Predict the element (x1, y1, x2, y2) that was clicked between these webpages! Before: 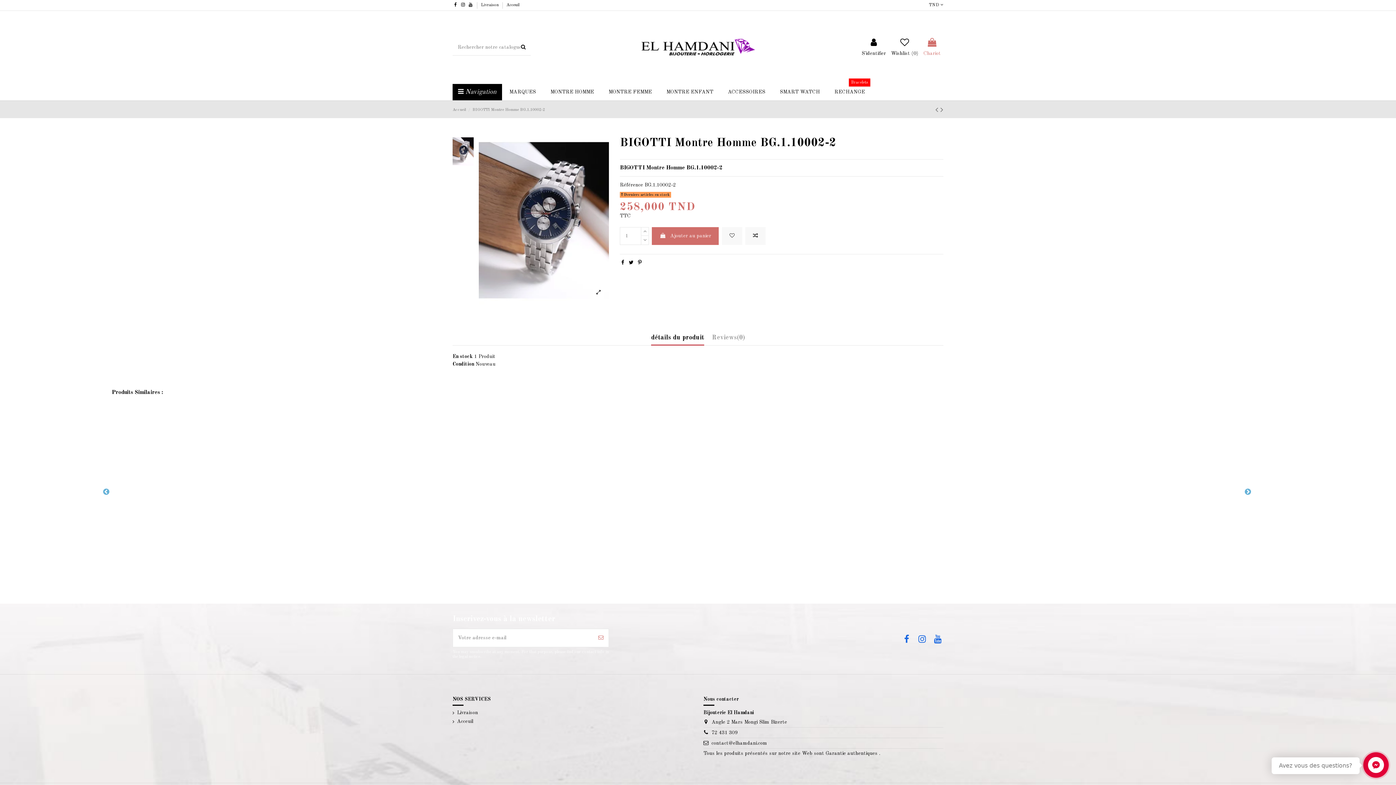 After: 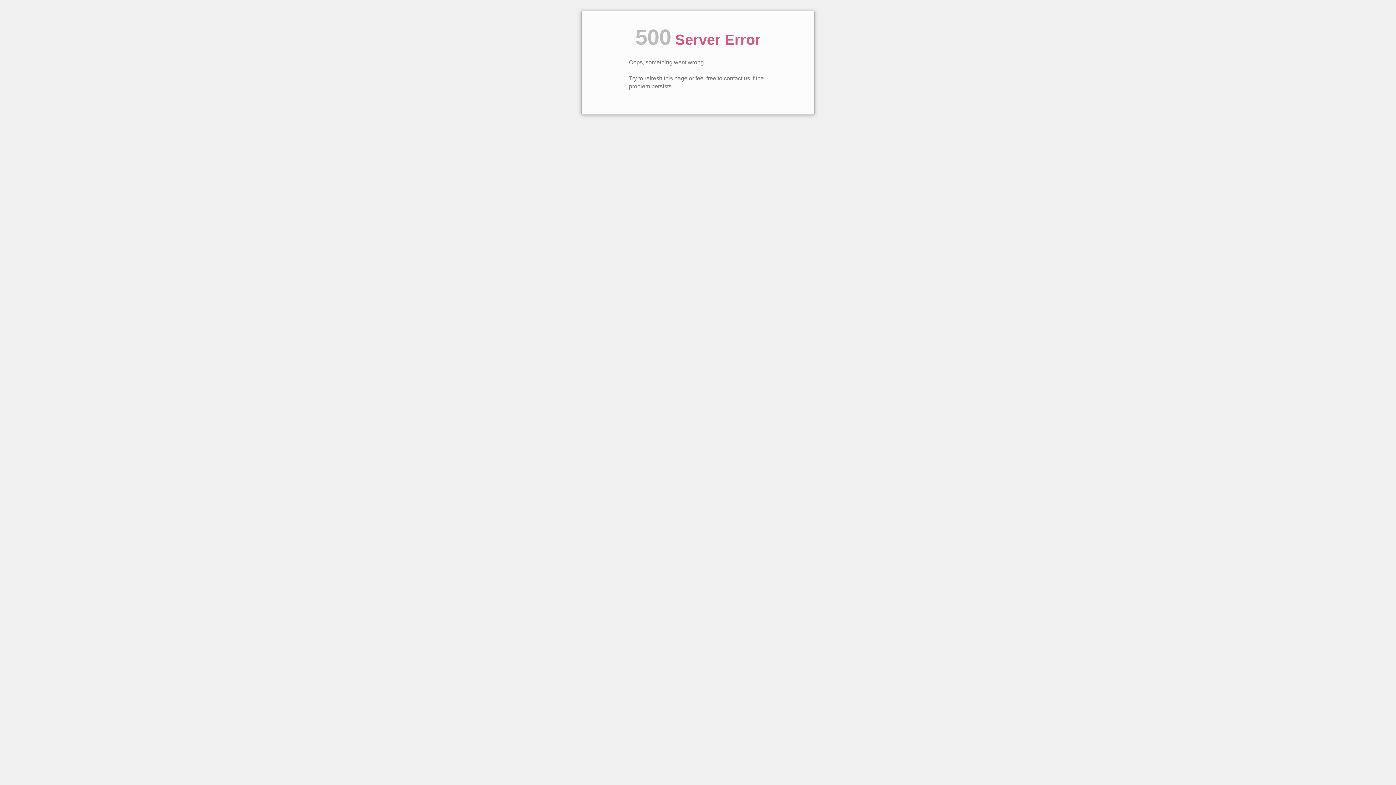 Action: bbox: (111, 398, 394, 562)